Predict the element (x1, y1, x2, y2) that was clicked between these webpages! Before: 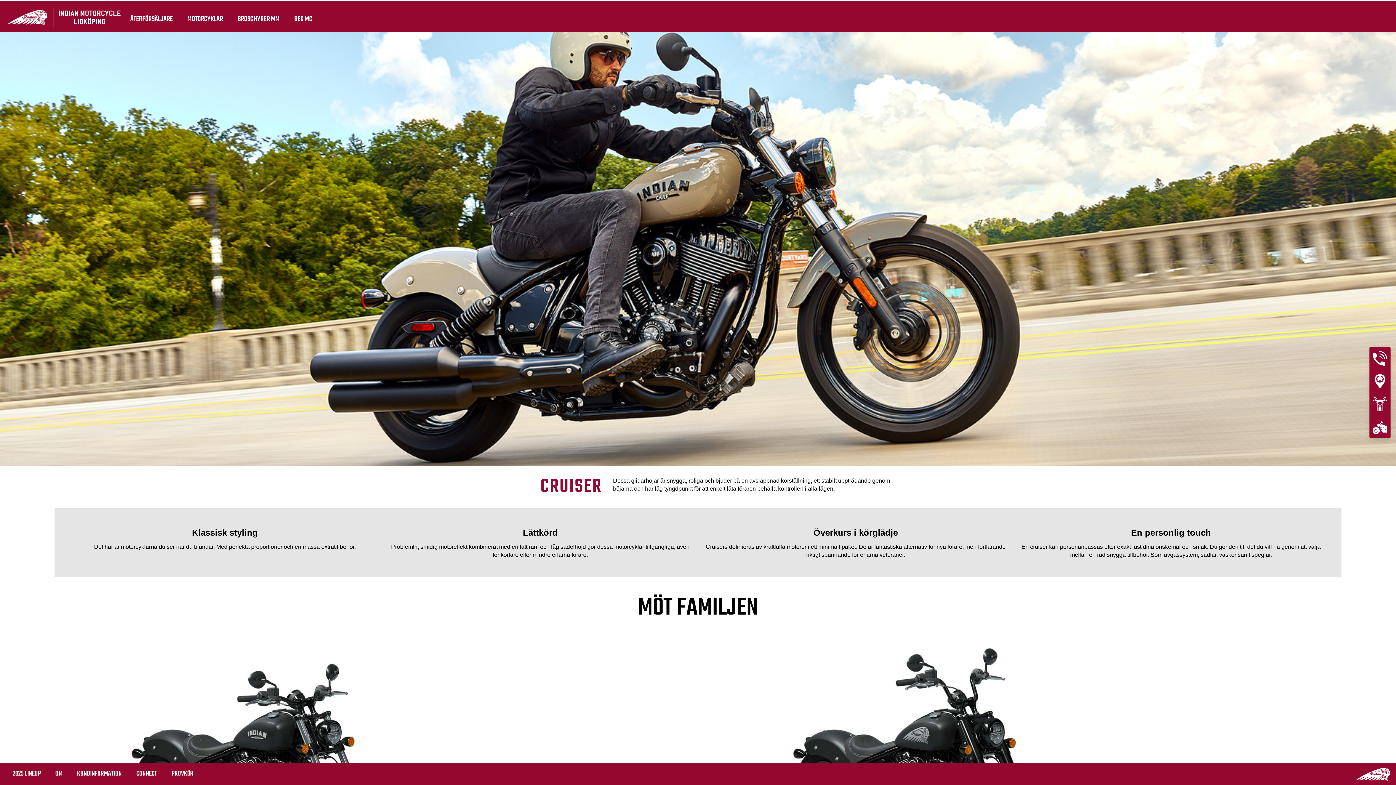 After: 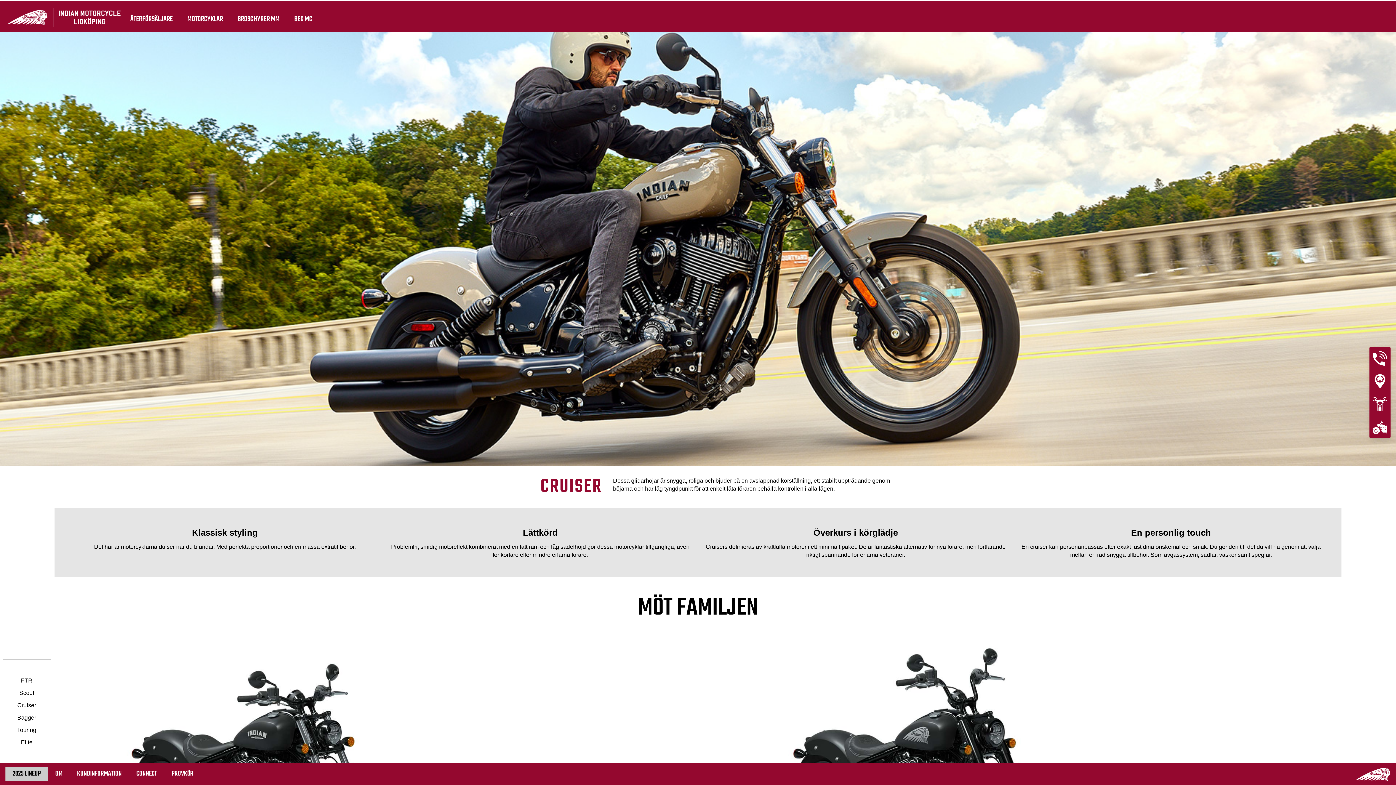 Action: bbox: (5, 767, 48, 781) label: 2025 LINEUP